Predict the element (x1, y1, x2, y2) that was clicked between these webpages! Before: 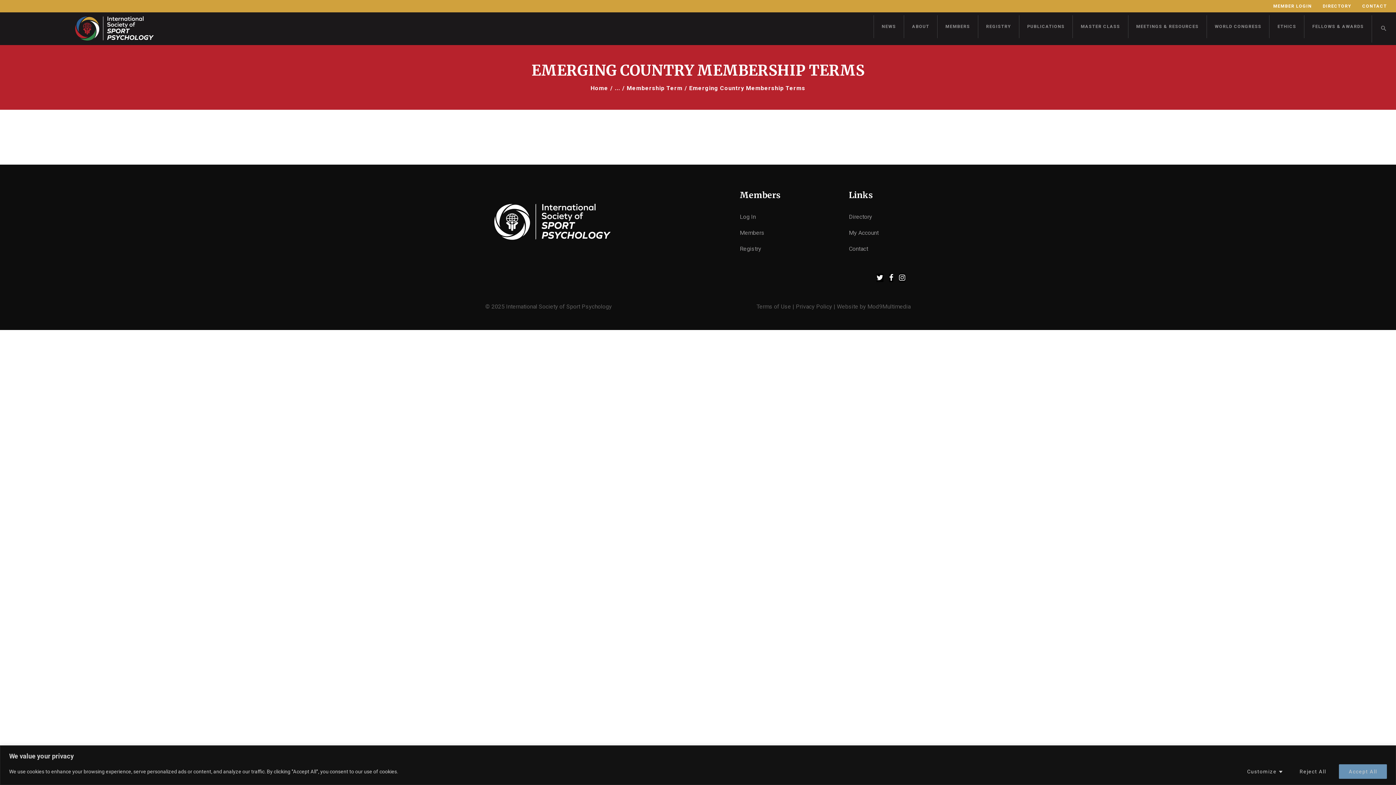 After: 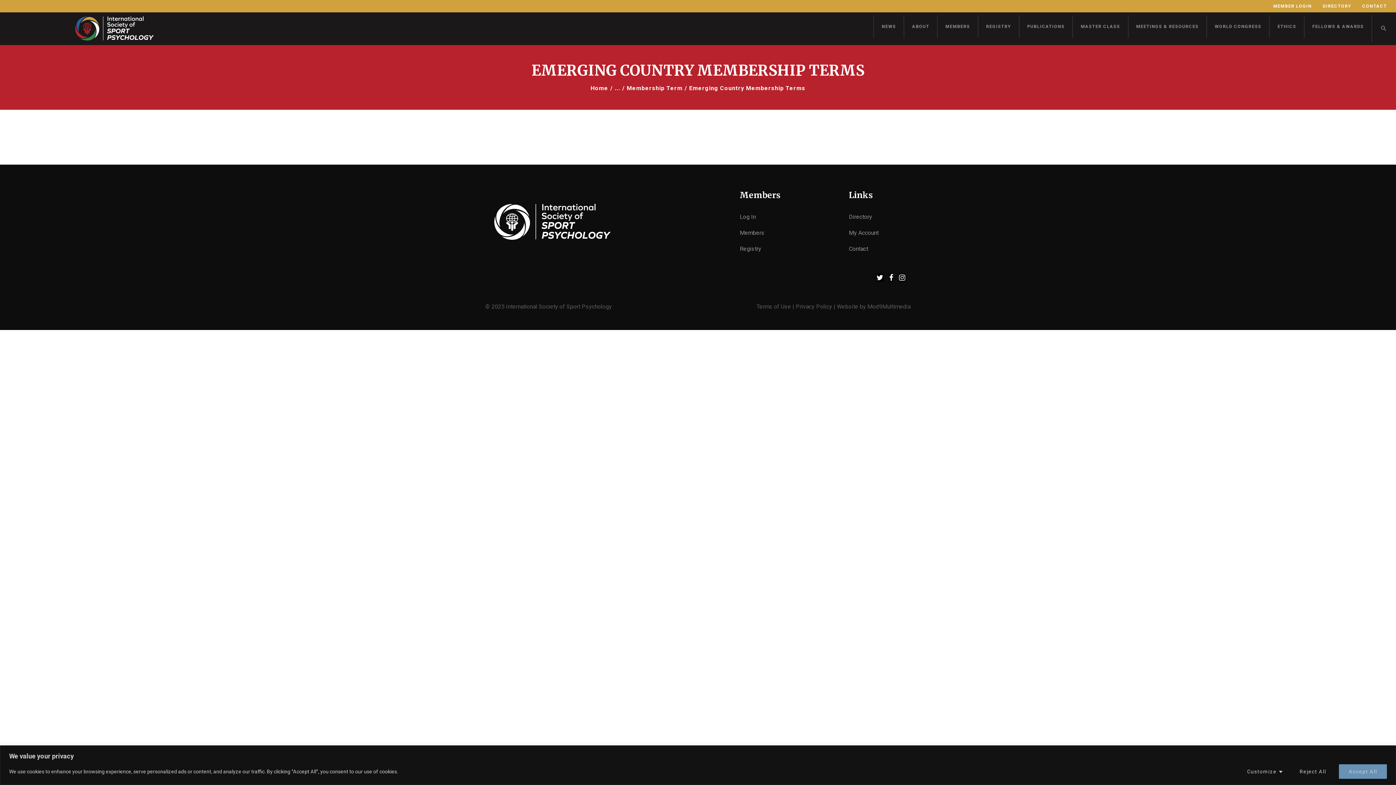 Action: bbox: (899, 273, 905, 282)